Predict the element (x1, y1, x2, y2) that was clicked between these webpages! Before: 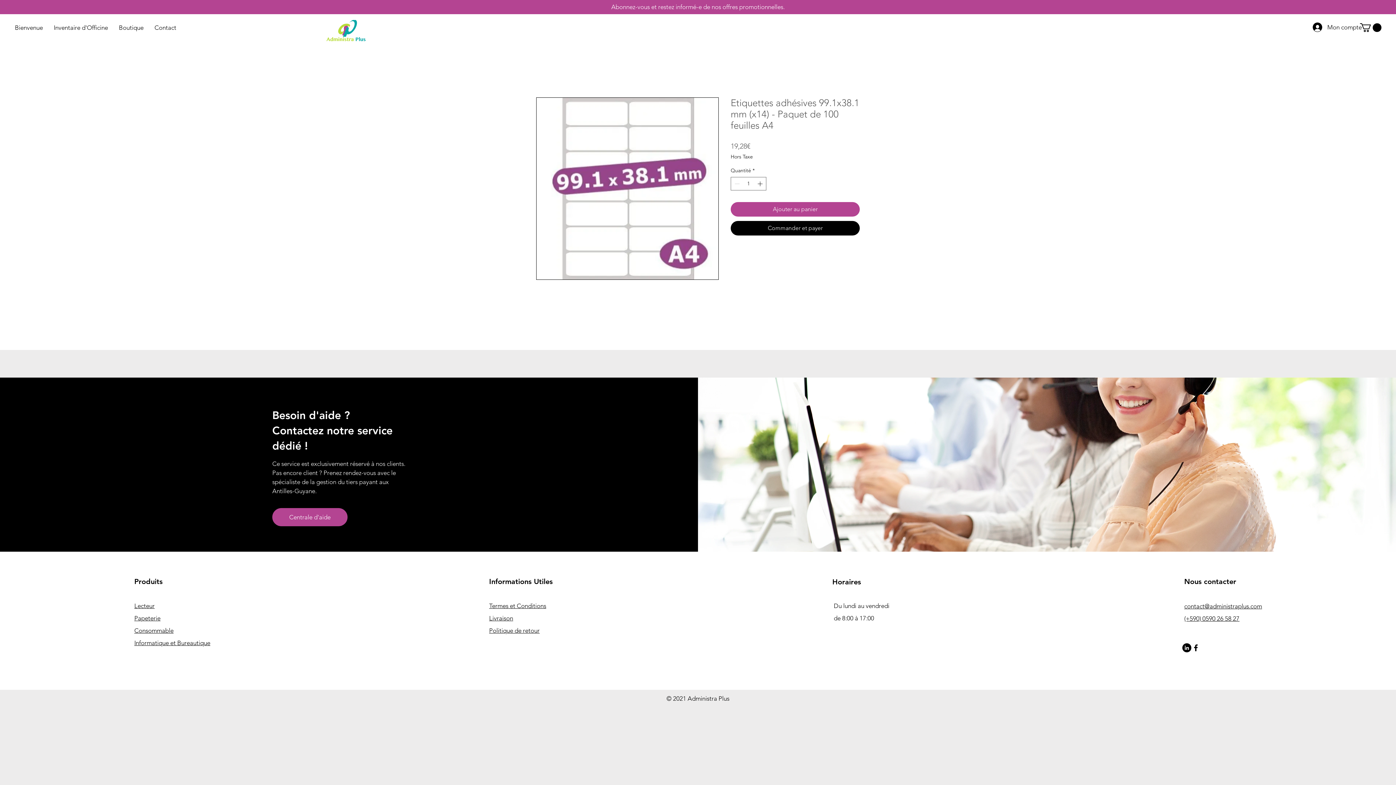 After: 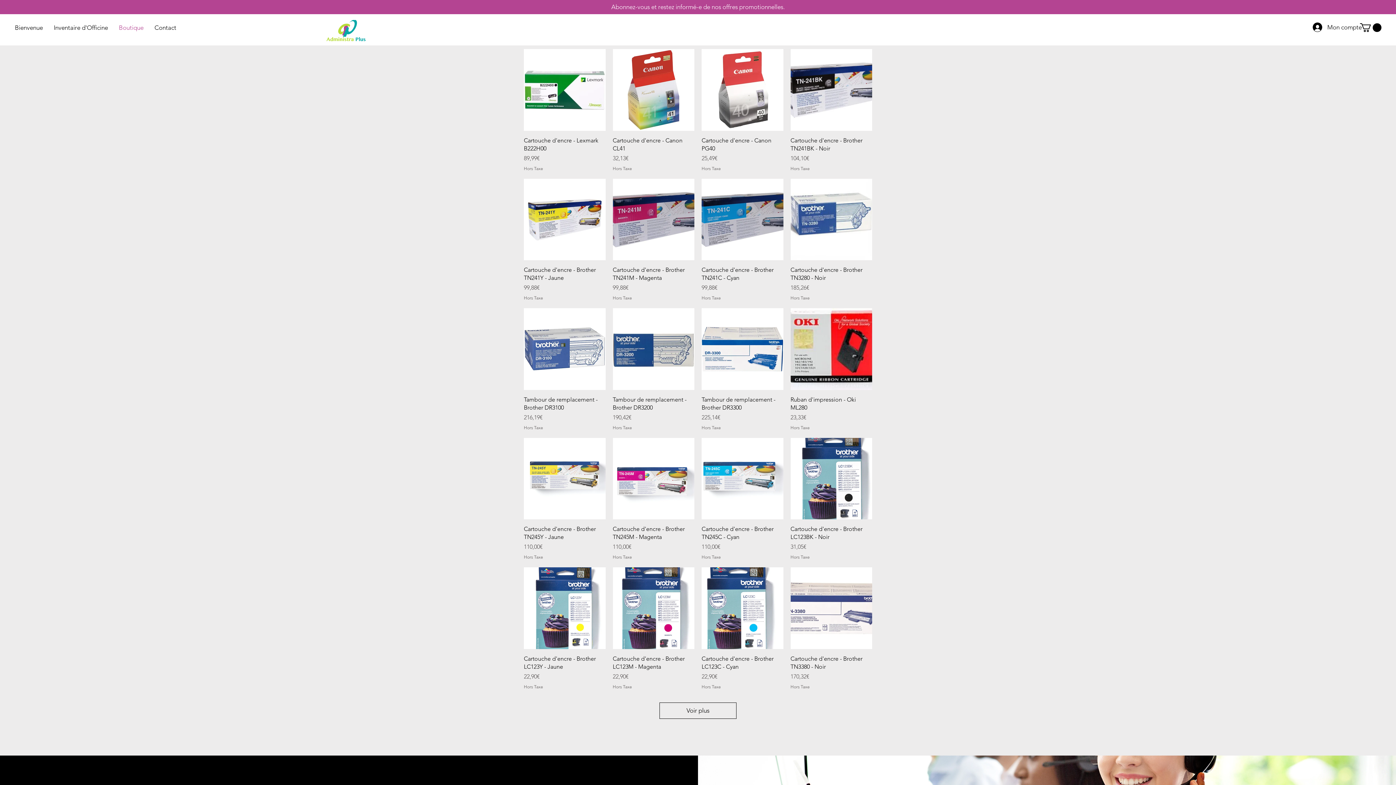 Action: label: Consommable bbox: (134, 627, 173, 634)